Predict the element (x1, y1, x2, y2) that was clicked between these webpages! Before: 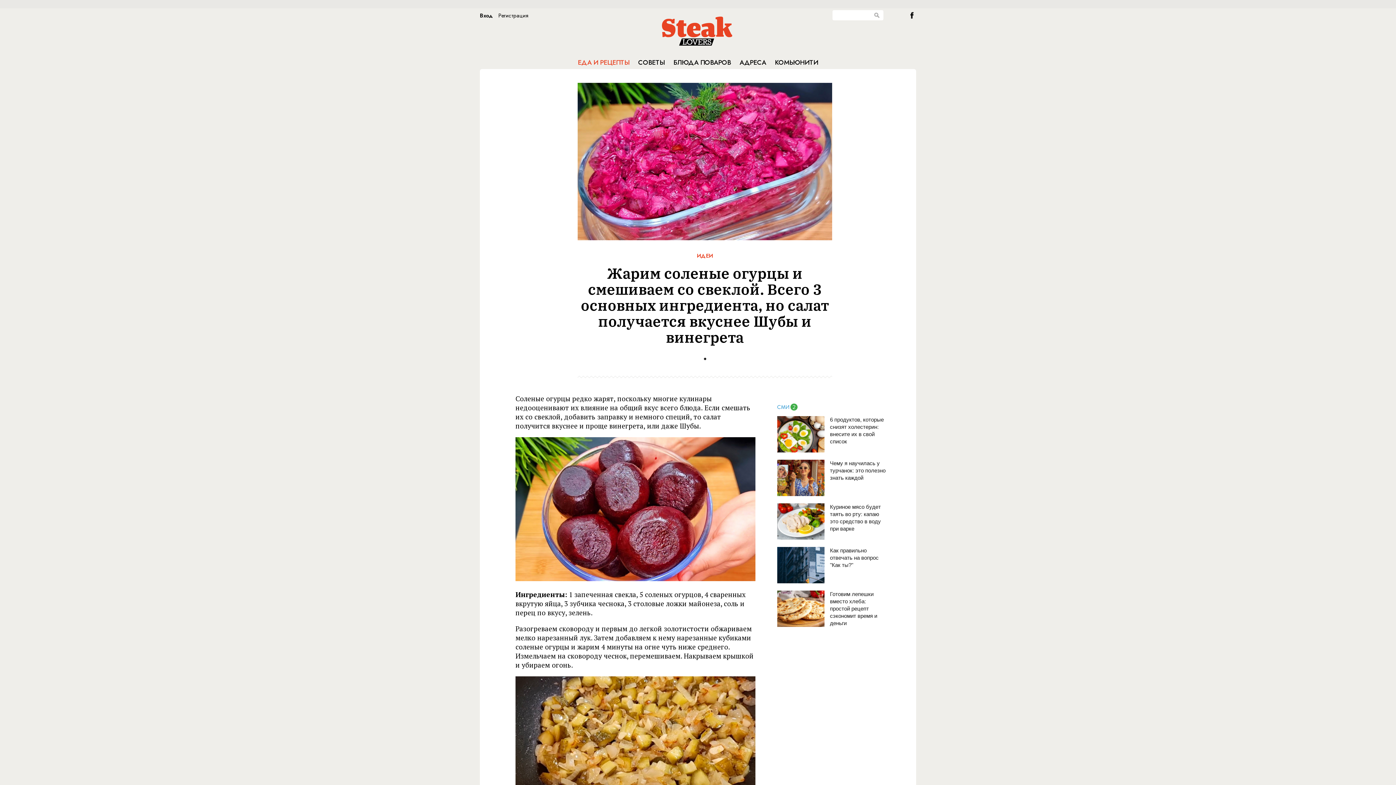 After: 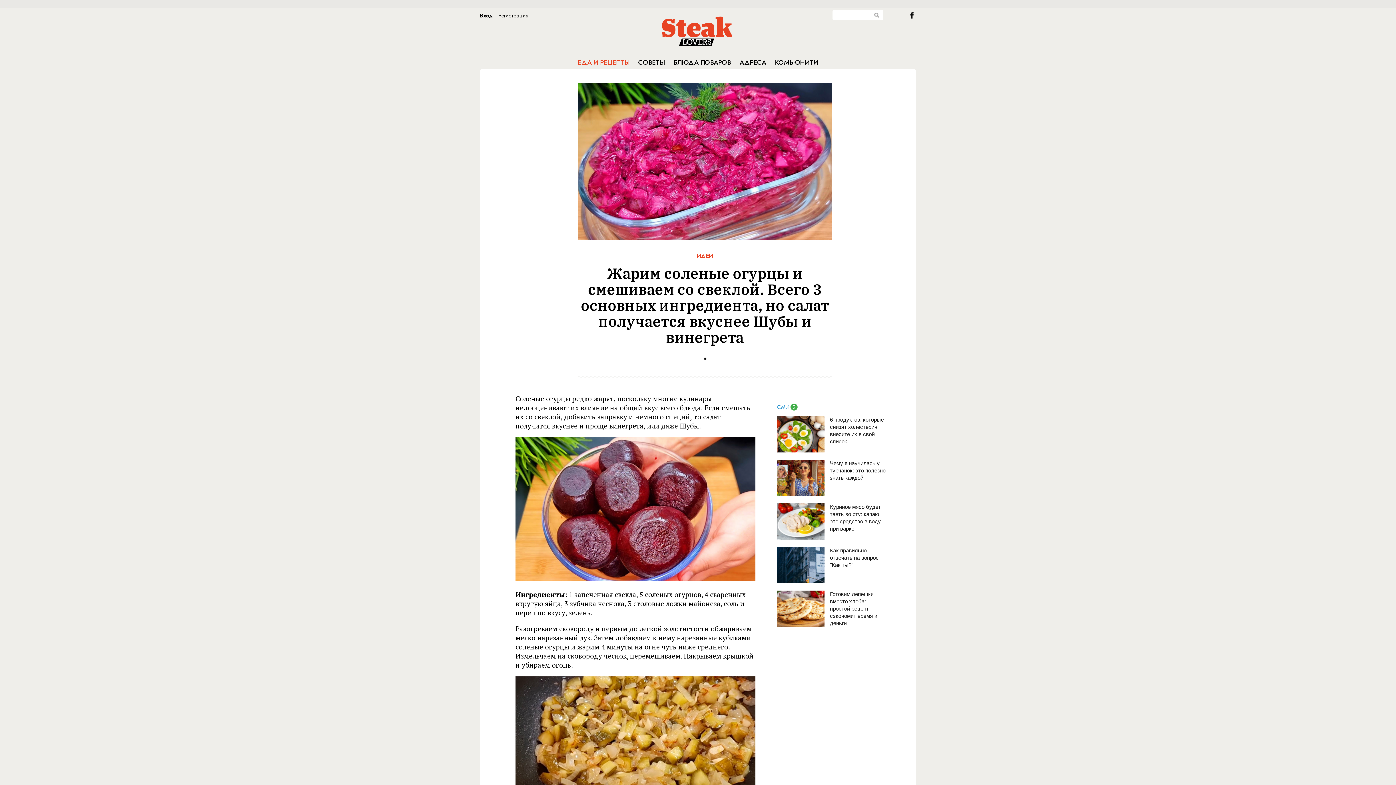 Action: bbox: (1242, 688, 1251, 697)